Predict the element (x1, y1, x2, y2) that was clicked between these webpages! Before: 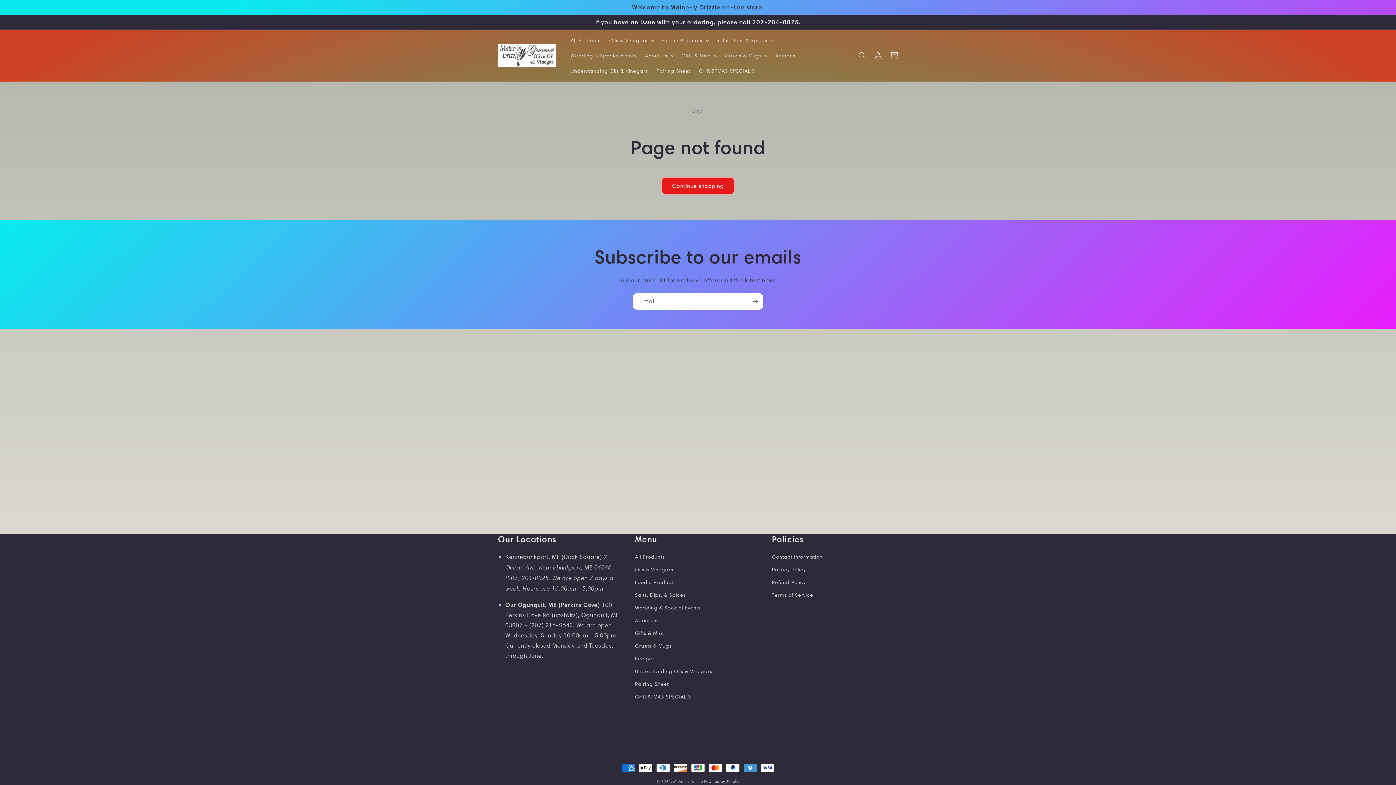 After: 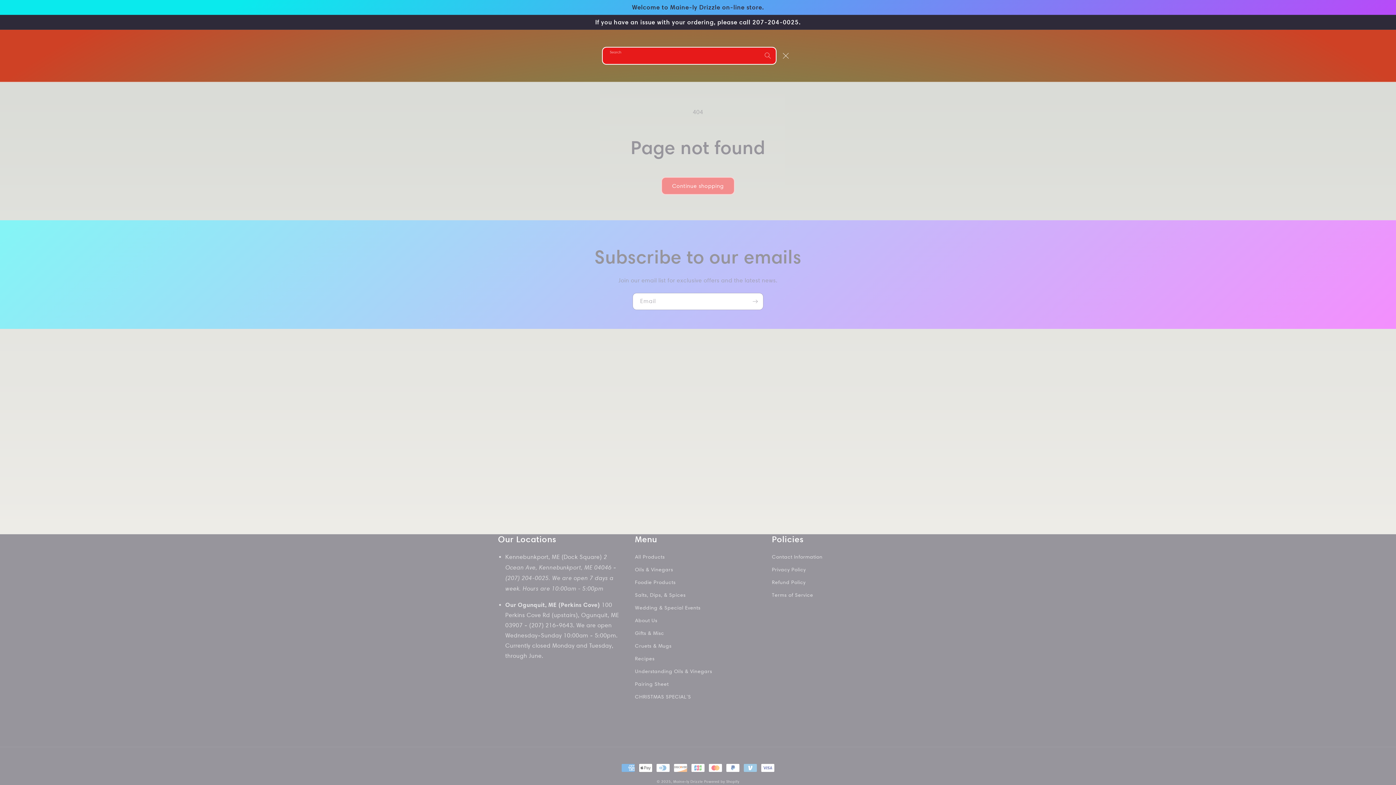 Action: bbox: (854, 47, 870, 63) label: Search